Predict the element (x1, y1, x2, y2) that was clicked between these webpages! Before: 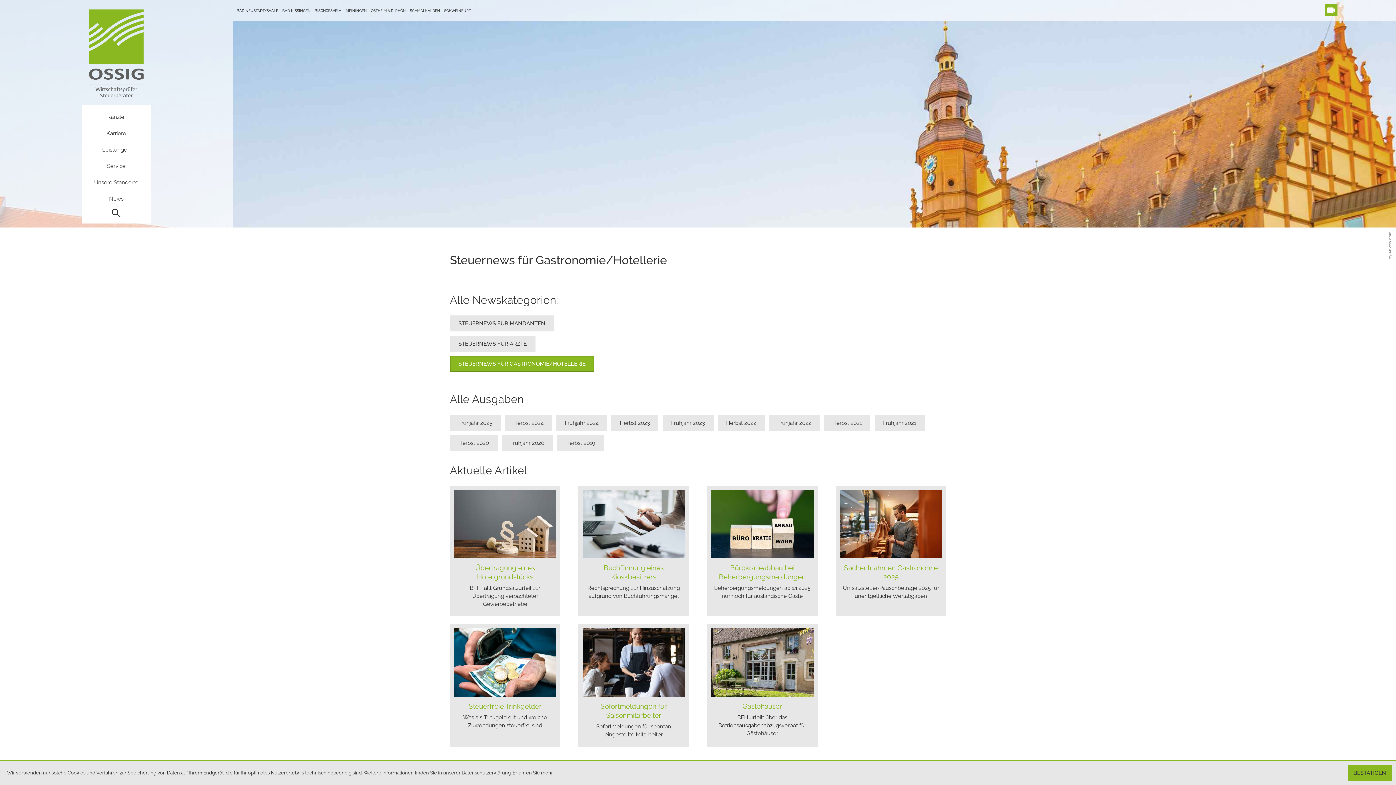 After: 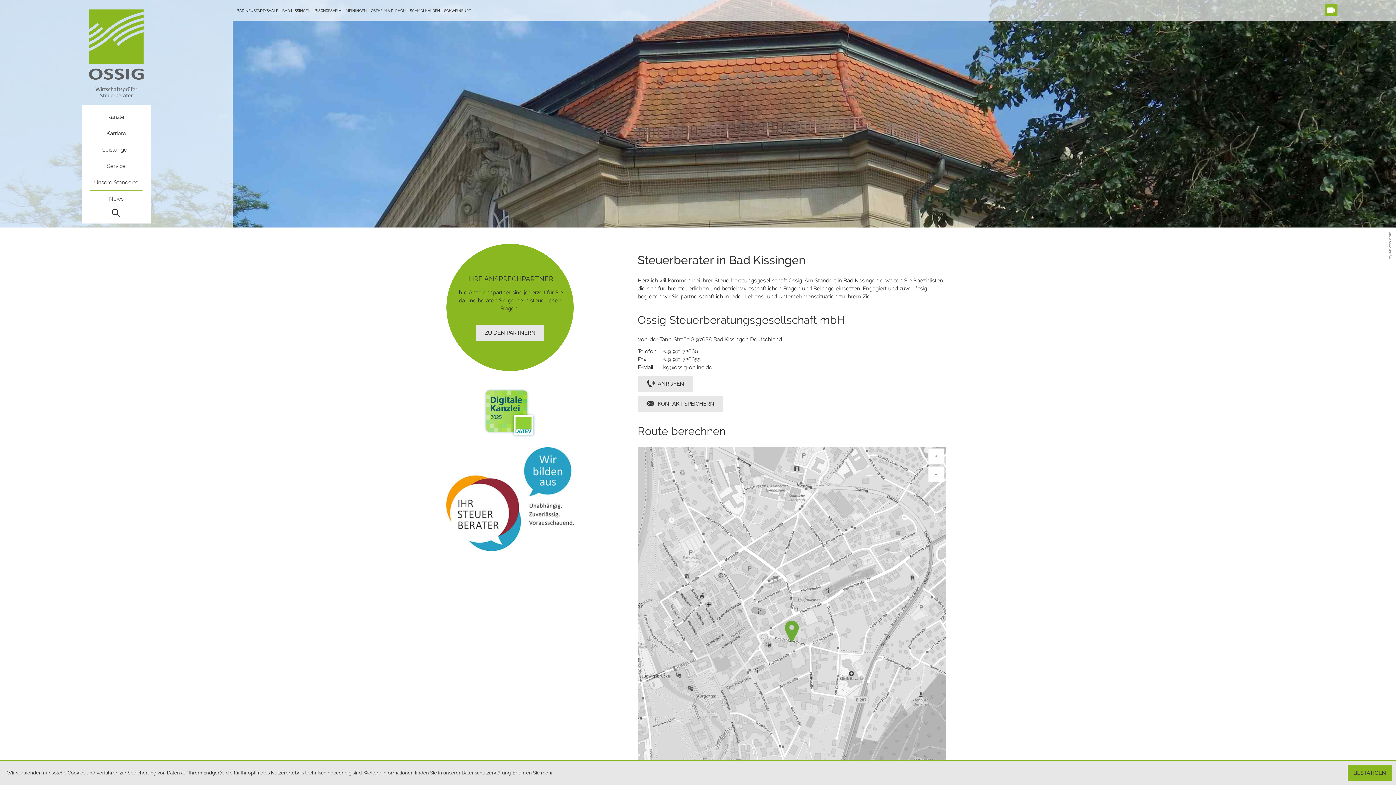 Action: label: BAD KISSINGEN bbox: (282, 8, 310, 12)